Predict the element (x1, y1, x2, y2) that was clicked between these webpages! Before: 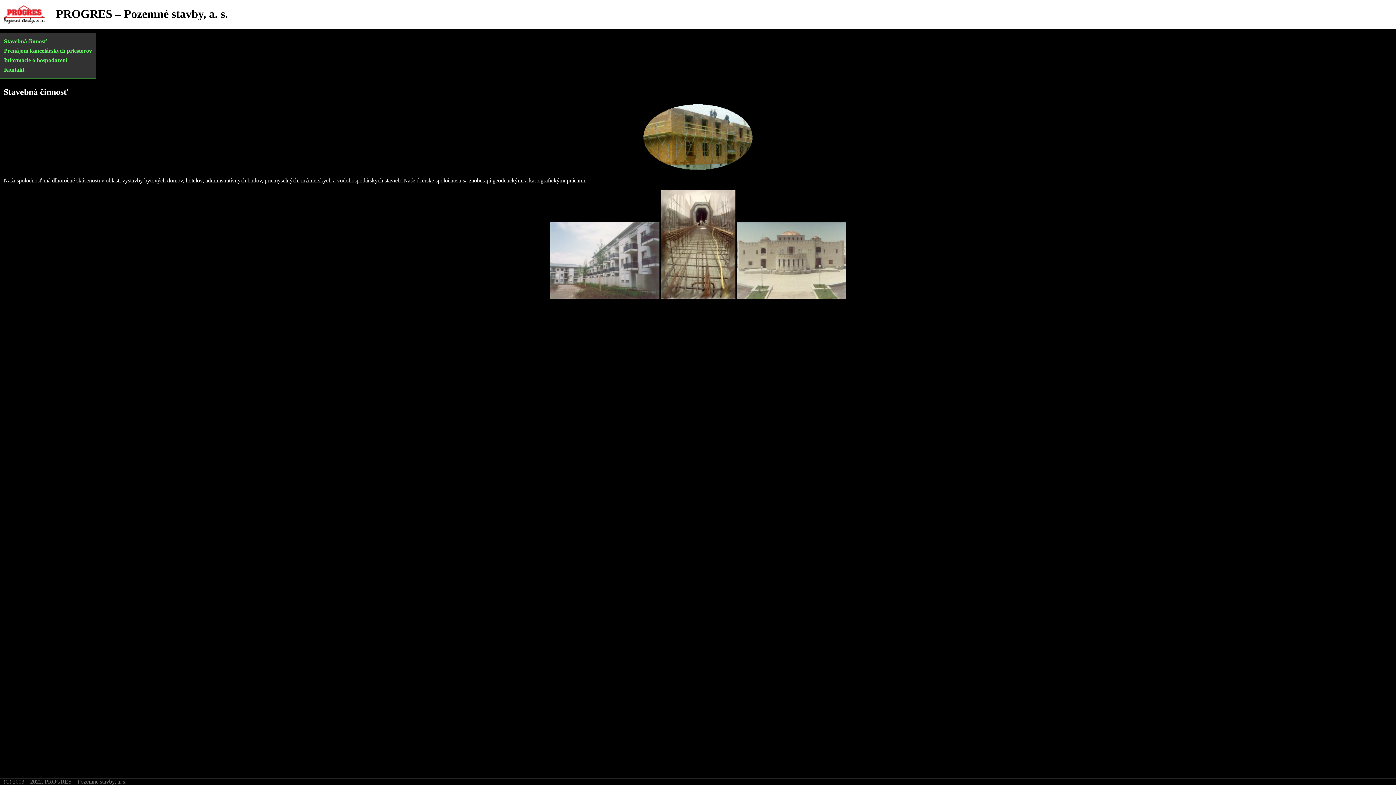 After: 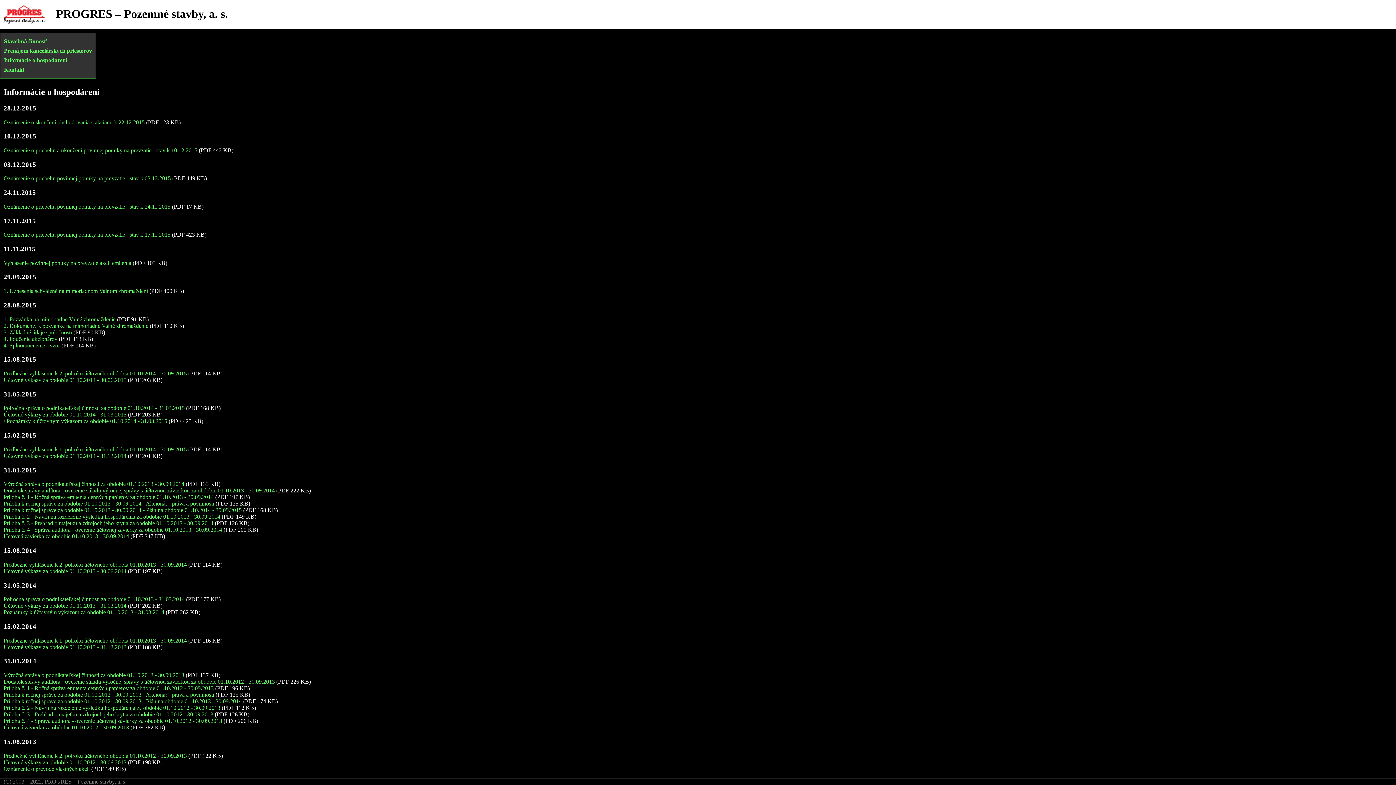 Action: bbox: (4, 57, 67, 63) label: Informácie o hospodárení